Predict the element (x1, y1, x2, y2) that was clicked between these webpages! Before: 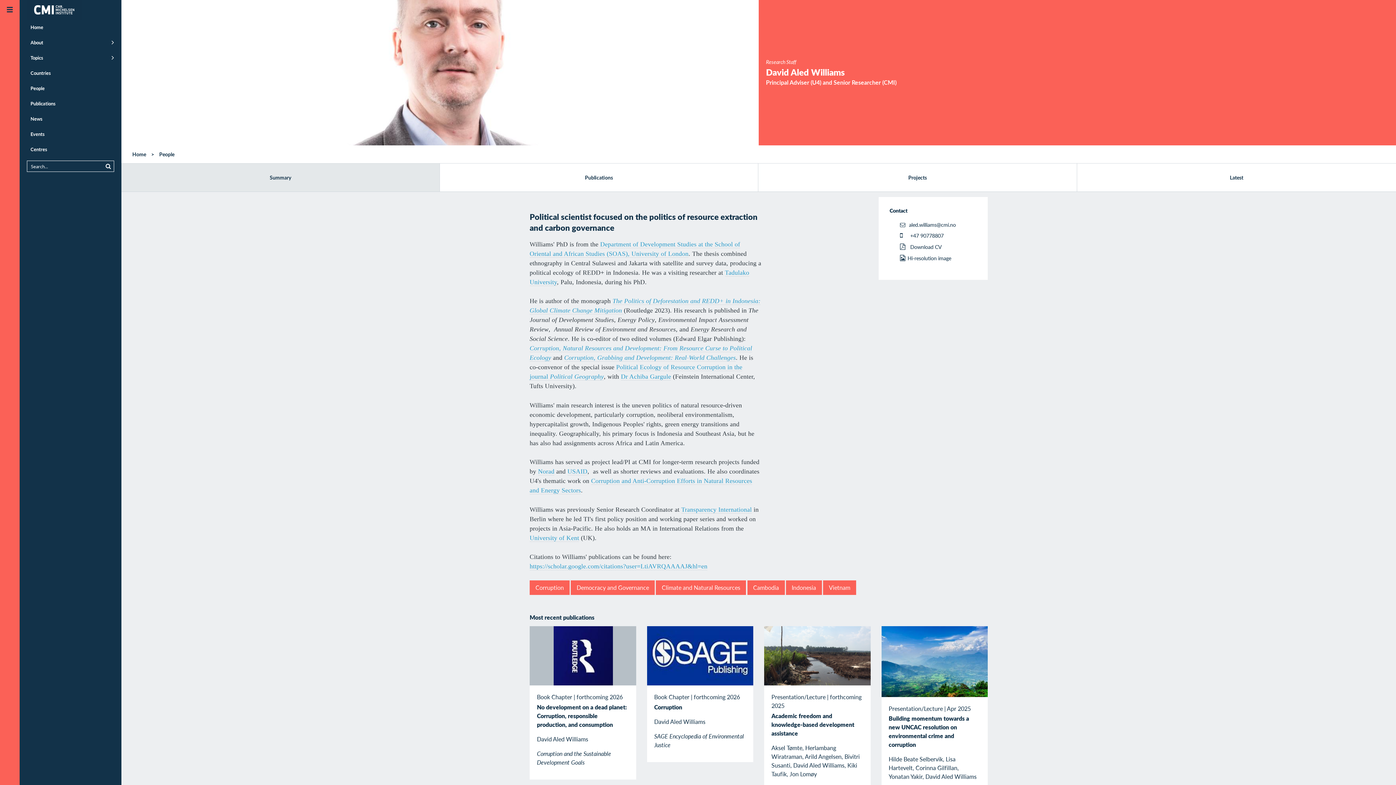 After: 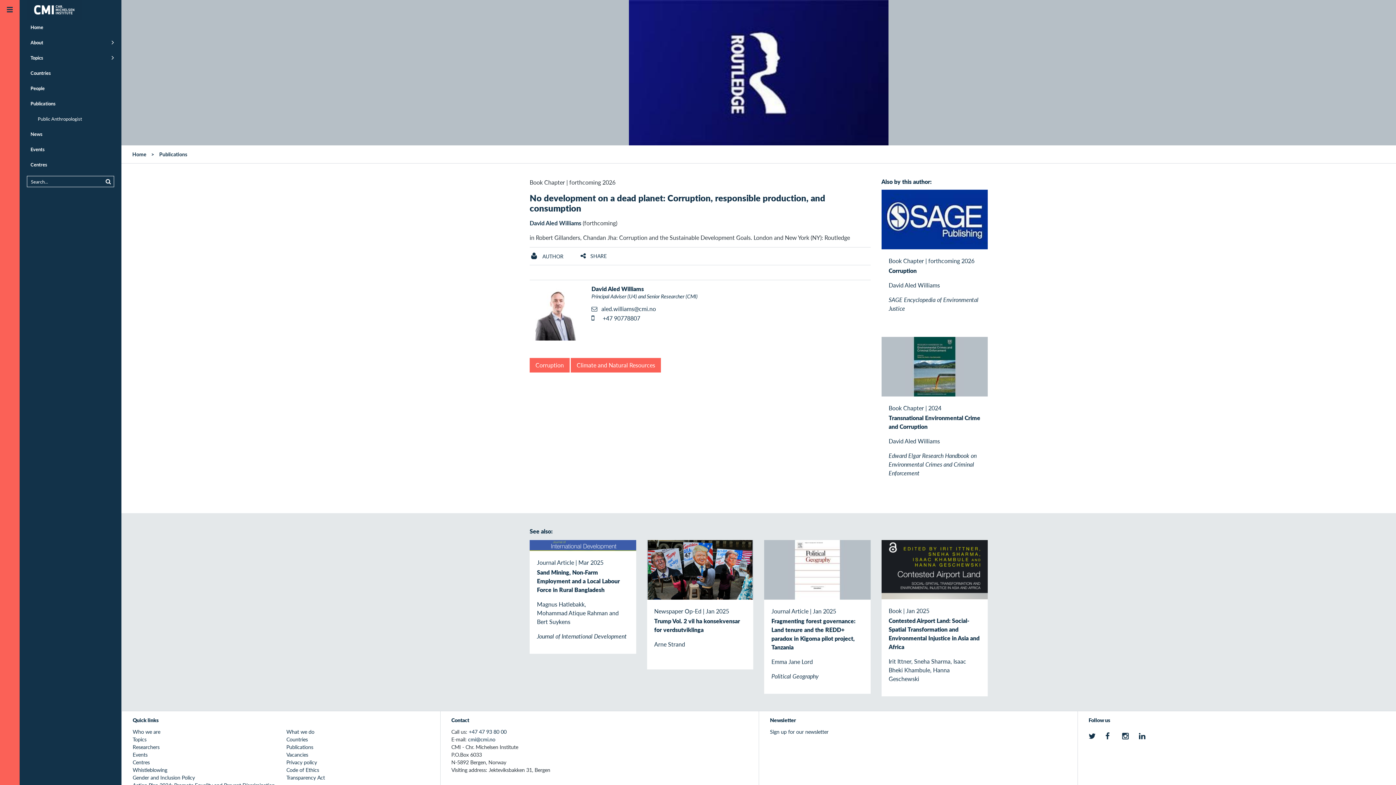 Action: label: Book Chapter | forthcoming 2026
No development on a dead planet: Corruption, responsible production, and consumption

David Aled Williams

Corruption and the Sustainable Development Goals bbox: (529, 626, 636, 780)